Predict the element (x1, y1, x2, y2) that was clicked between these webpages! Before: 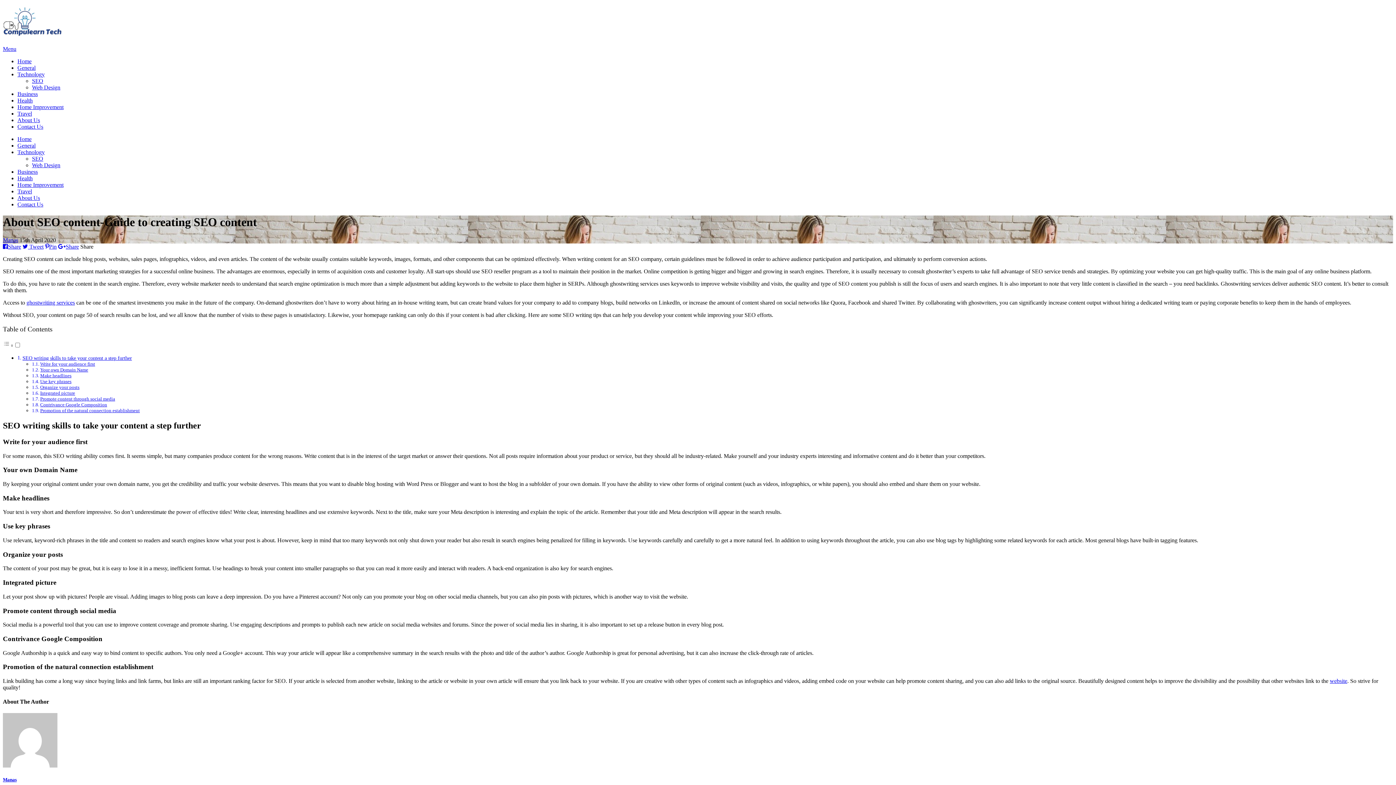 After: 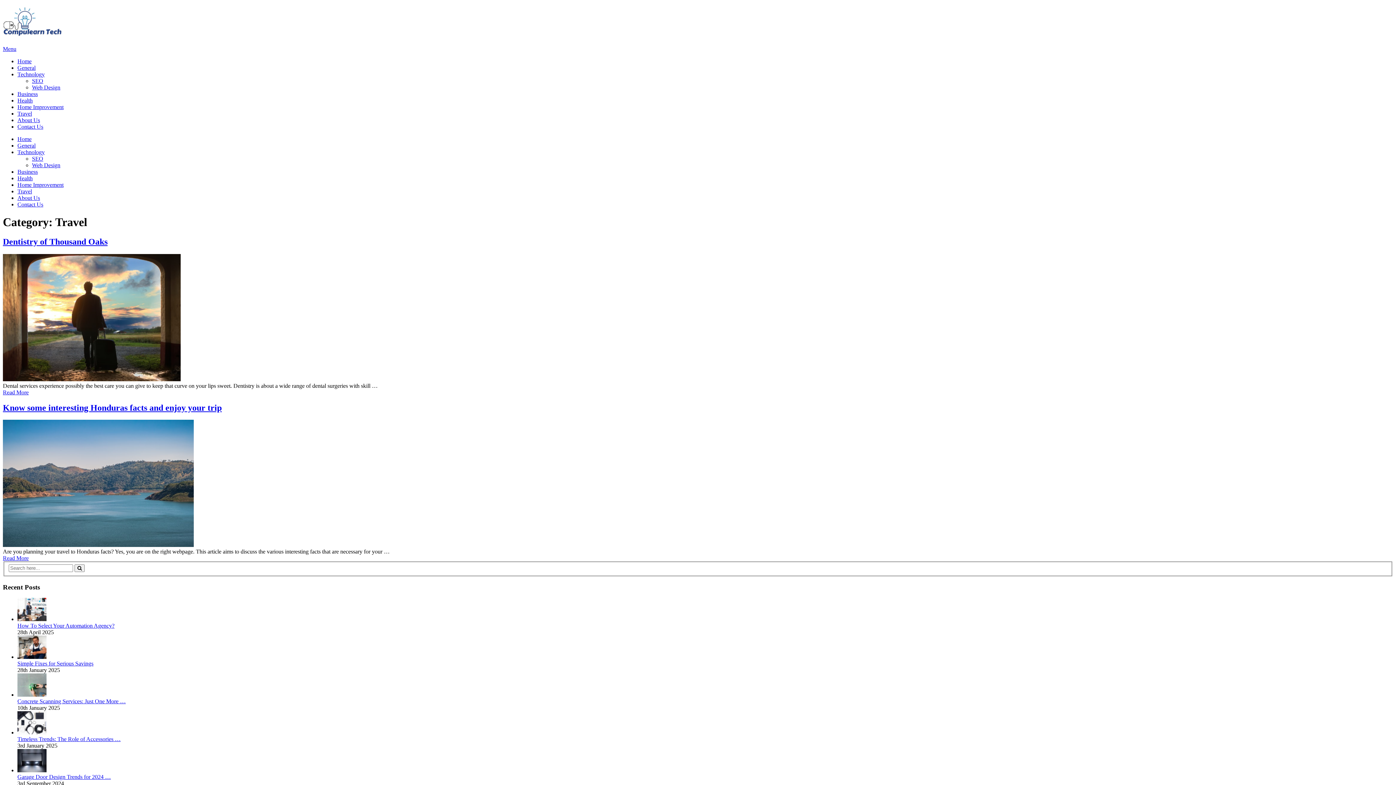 Action: bbox: (17, 110, 32, 116) label: Travel